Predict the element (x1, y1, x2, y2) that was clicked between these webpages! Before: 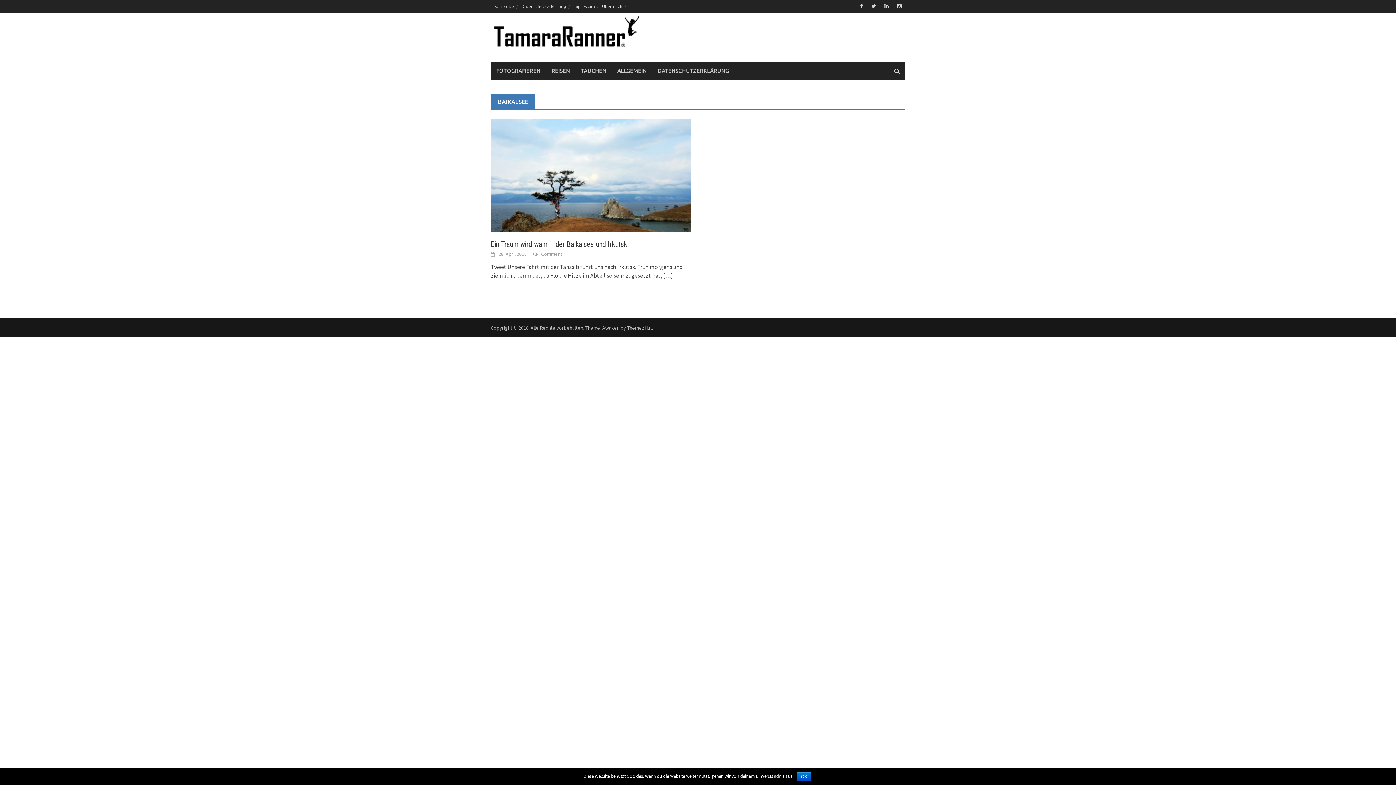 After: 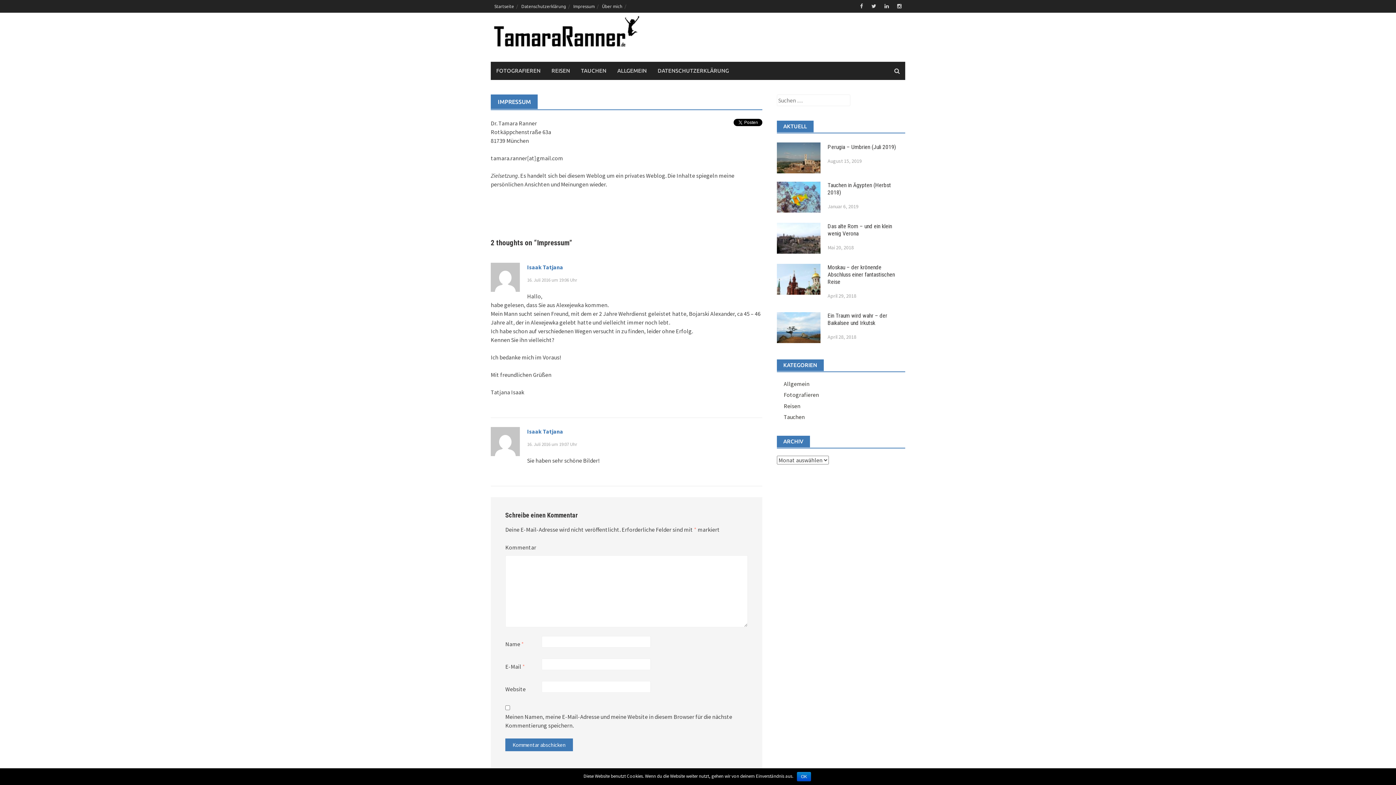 Action: bbox: (569, 0, 598, 12) label: Impressum